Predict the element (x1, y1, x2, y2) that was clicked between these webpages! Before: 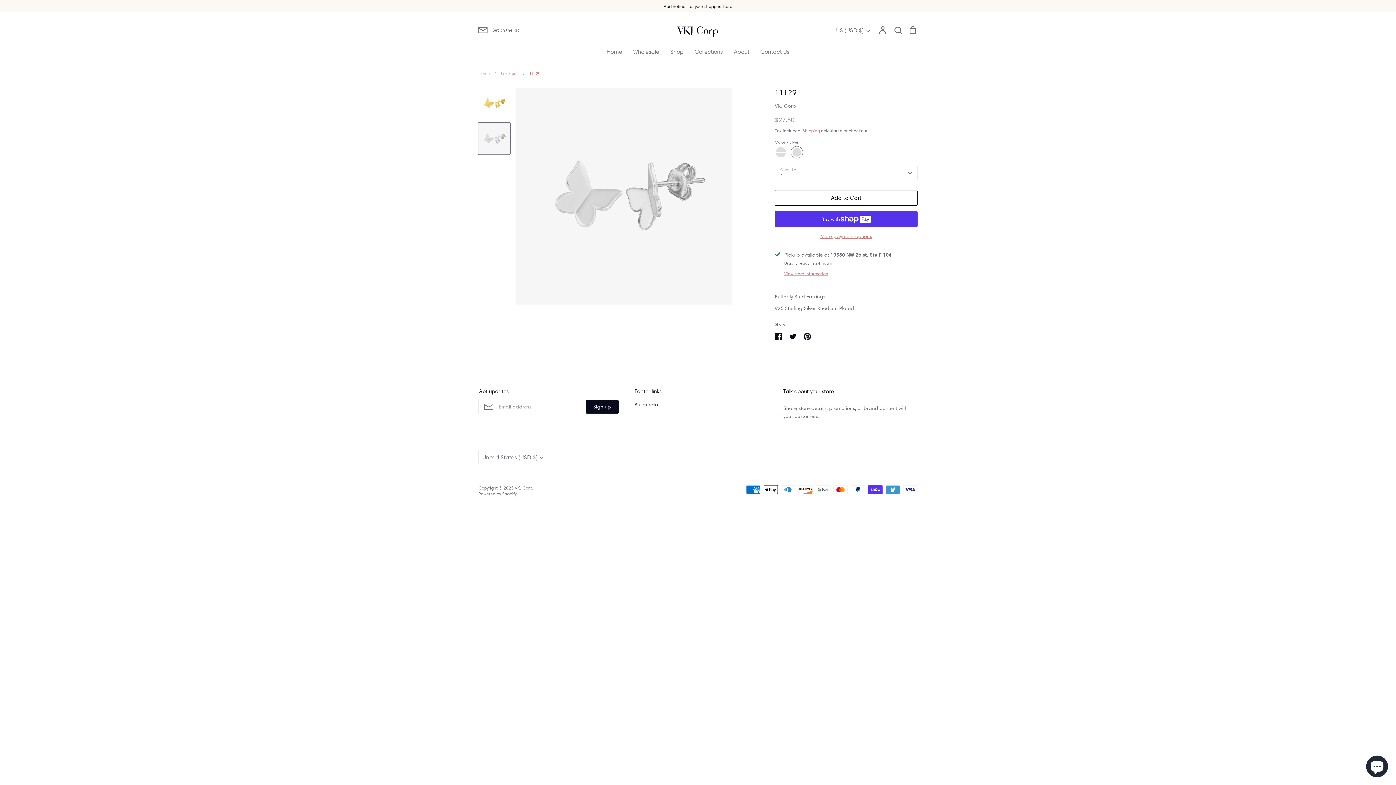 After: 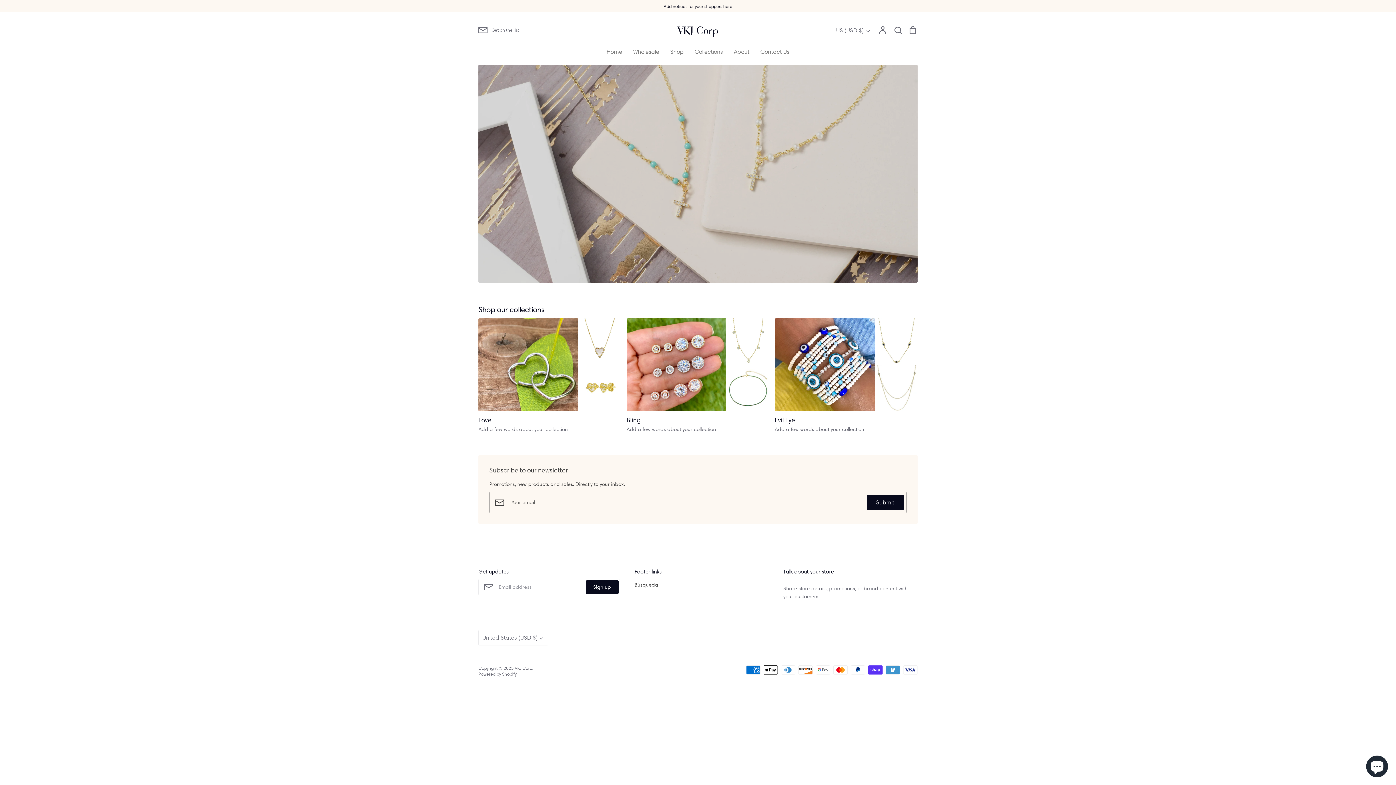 Action: label: VKJ Corp bbox: (514, 485, 532, 490)